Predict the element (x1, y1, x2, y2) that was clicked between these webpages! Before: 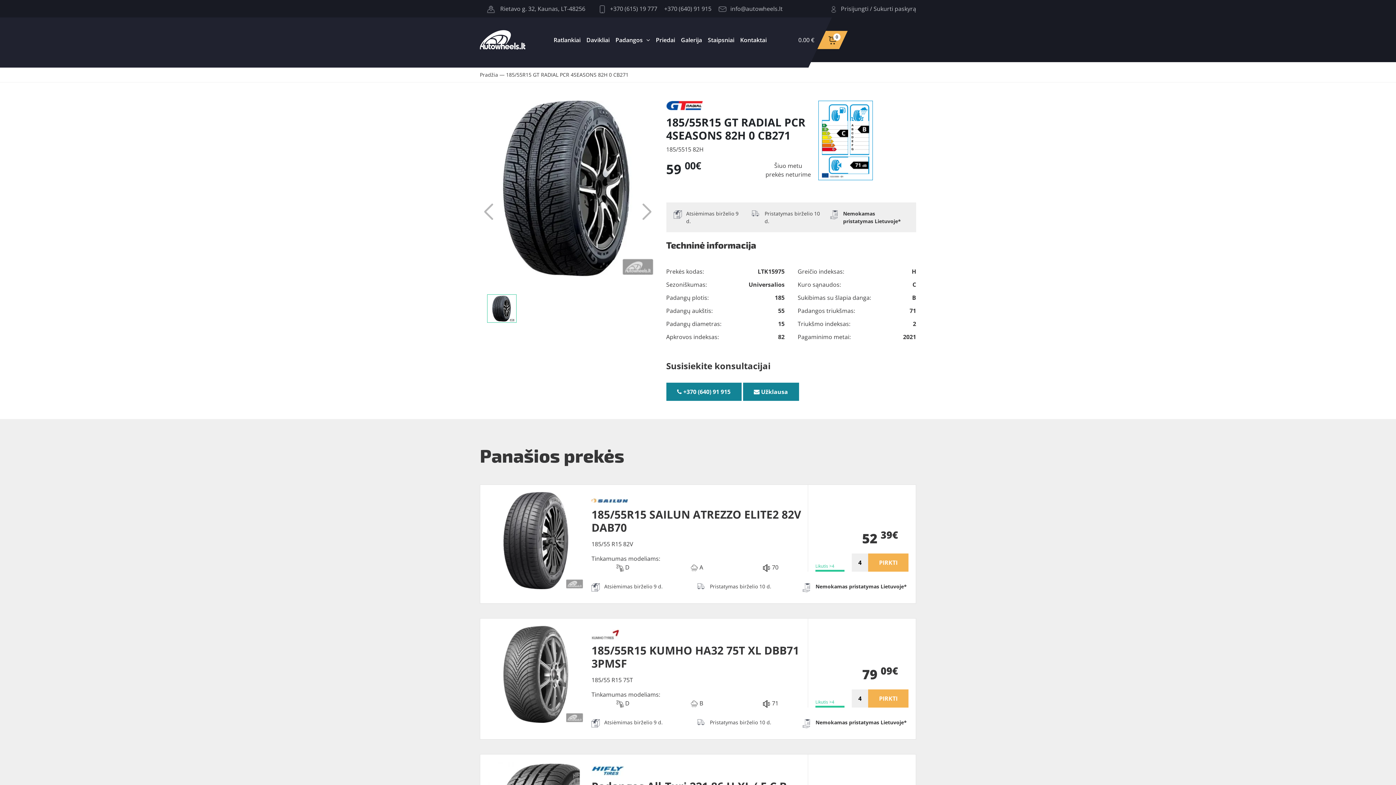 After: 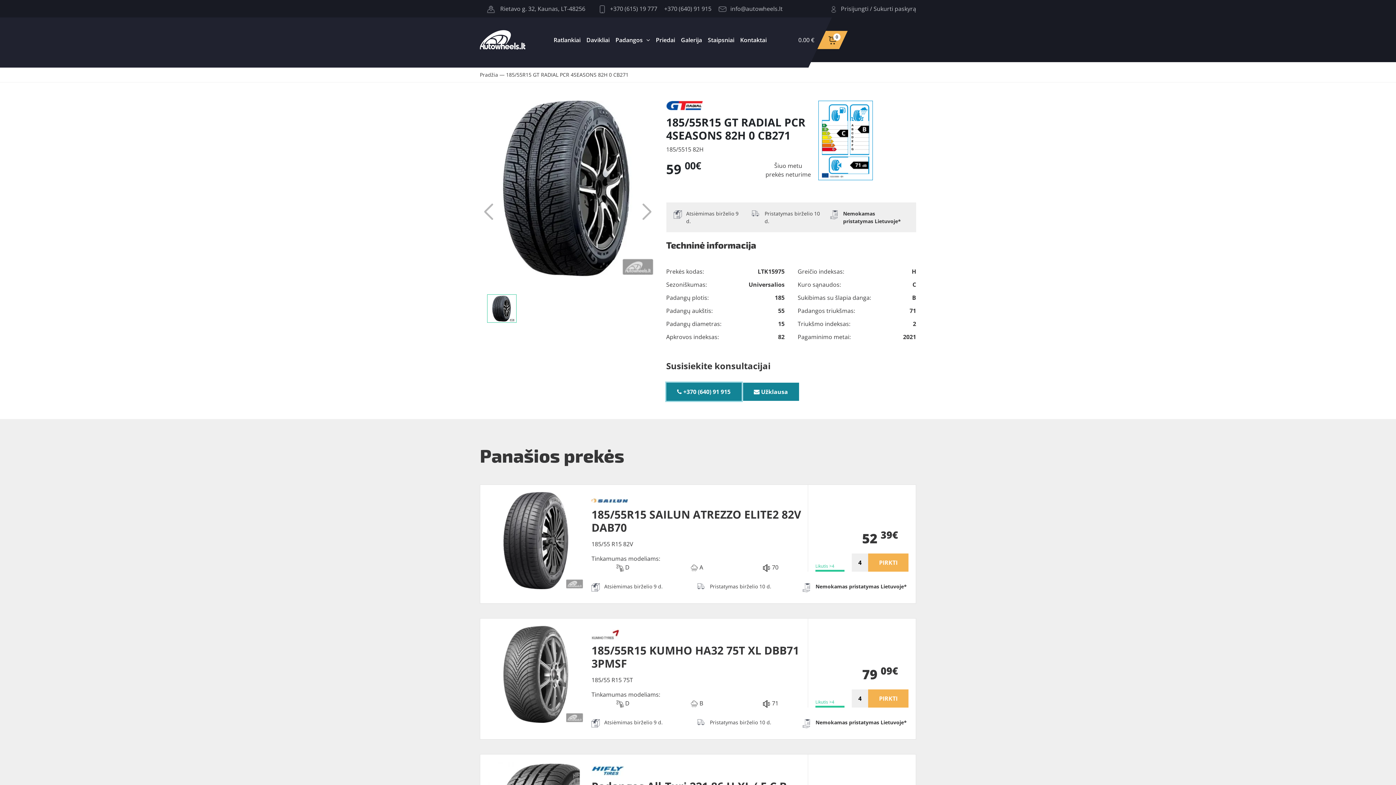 Action: label:  +370 (640) 91 915 bbox: (666, 383, 741, 401)